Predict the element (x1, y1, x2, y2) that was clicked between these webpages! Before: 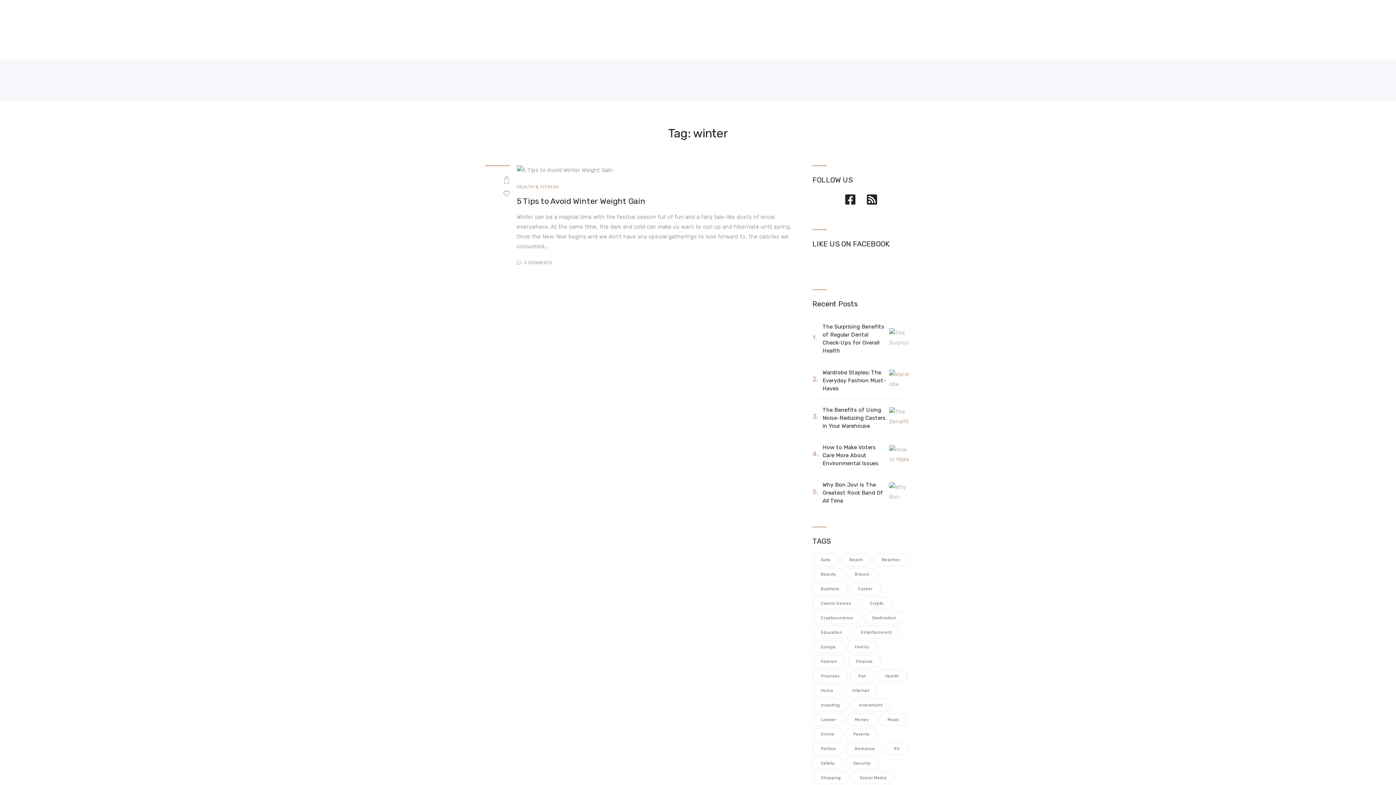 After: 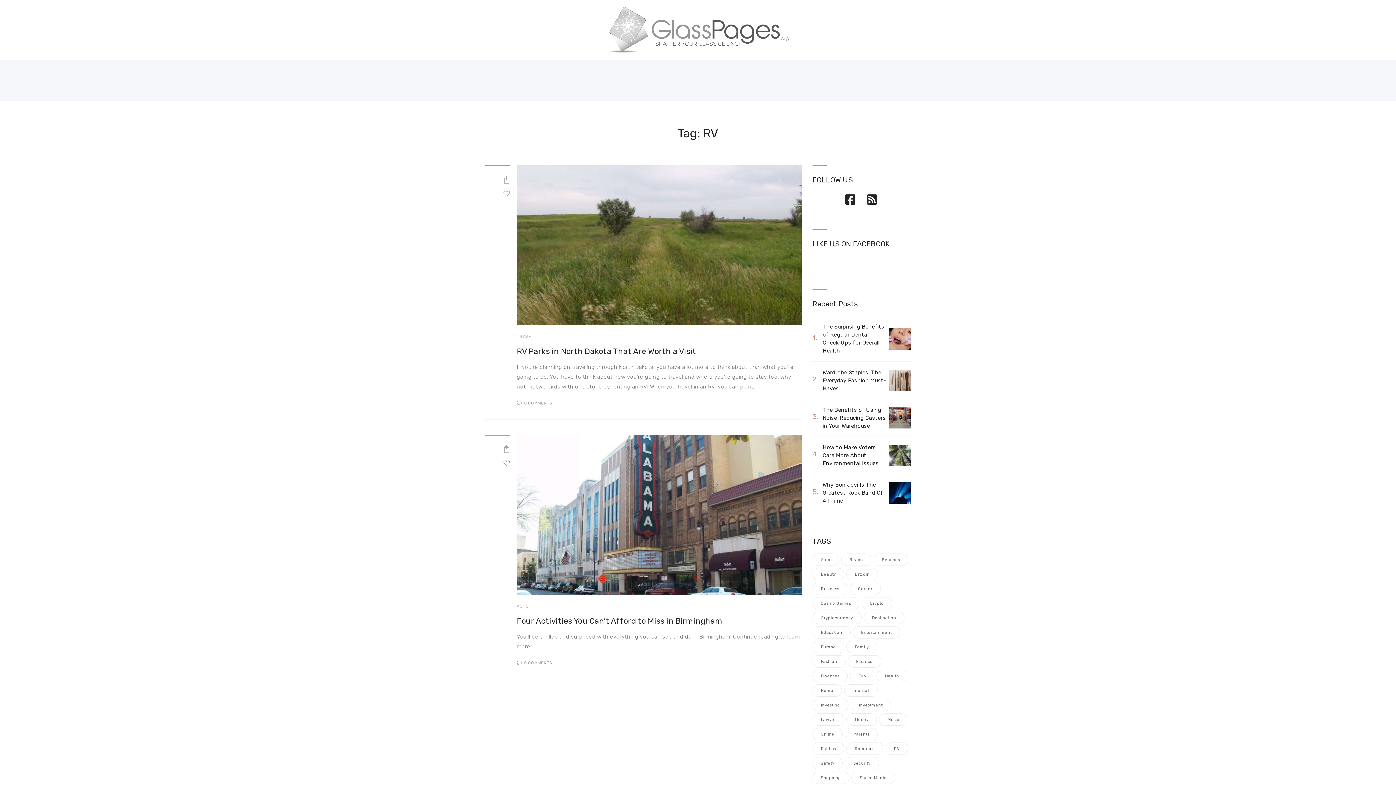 Action: bbox: (885, 743, 908, 755) label: RV (2 items)